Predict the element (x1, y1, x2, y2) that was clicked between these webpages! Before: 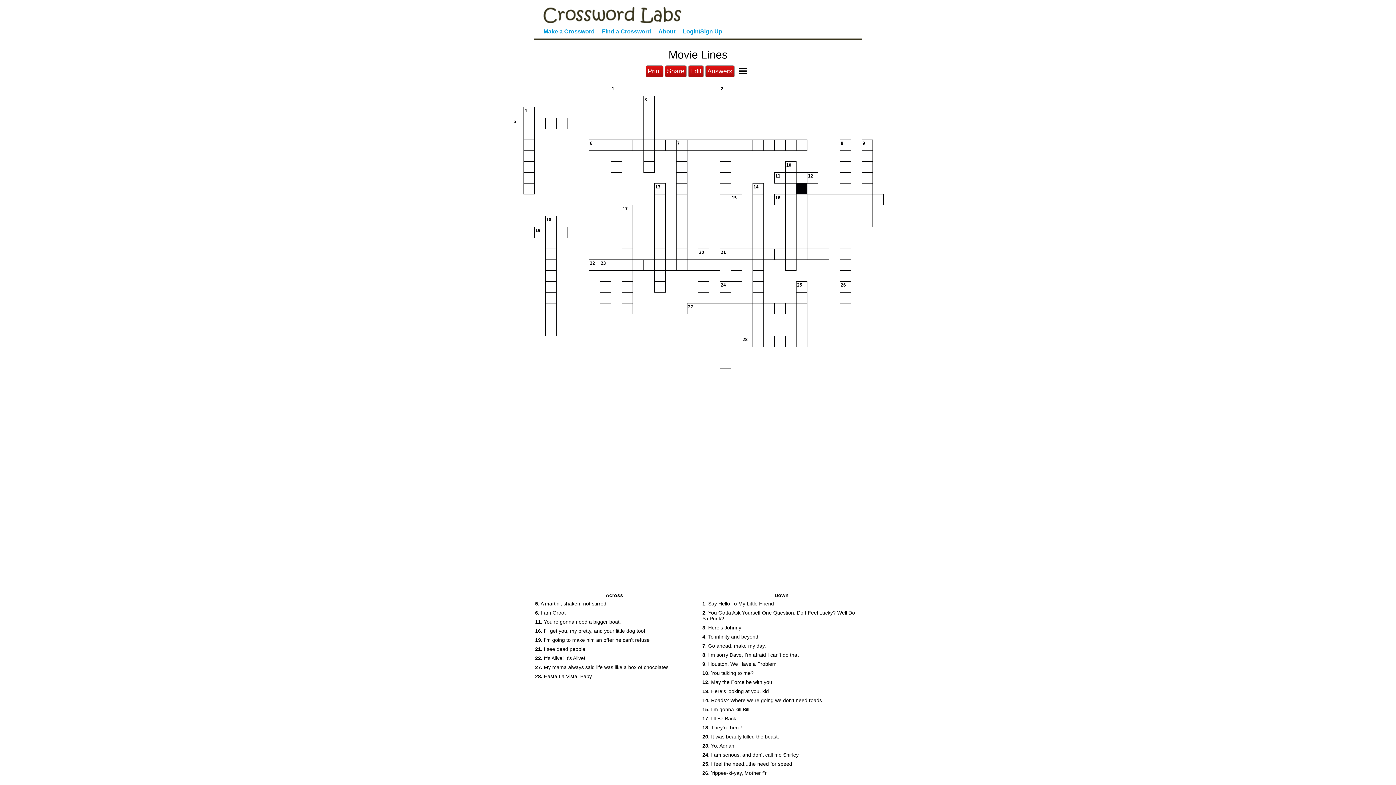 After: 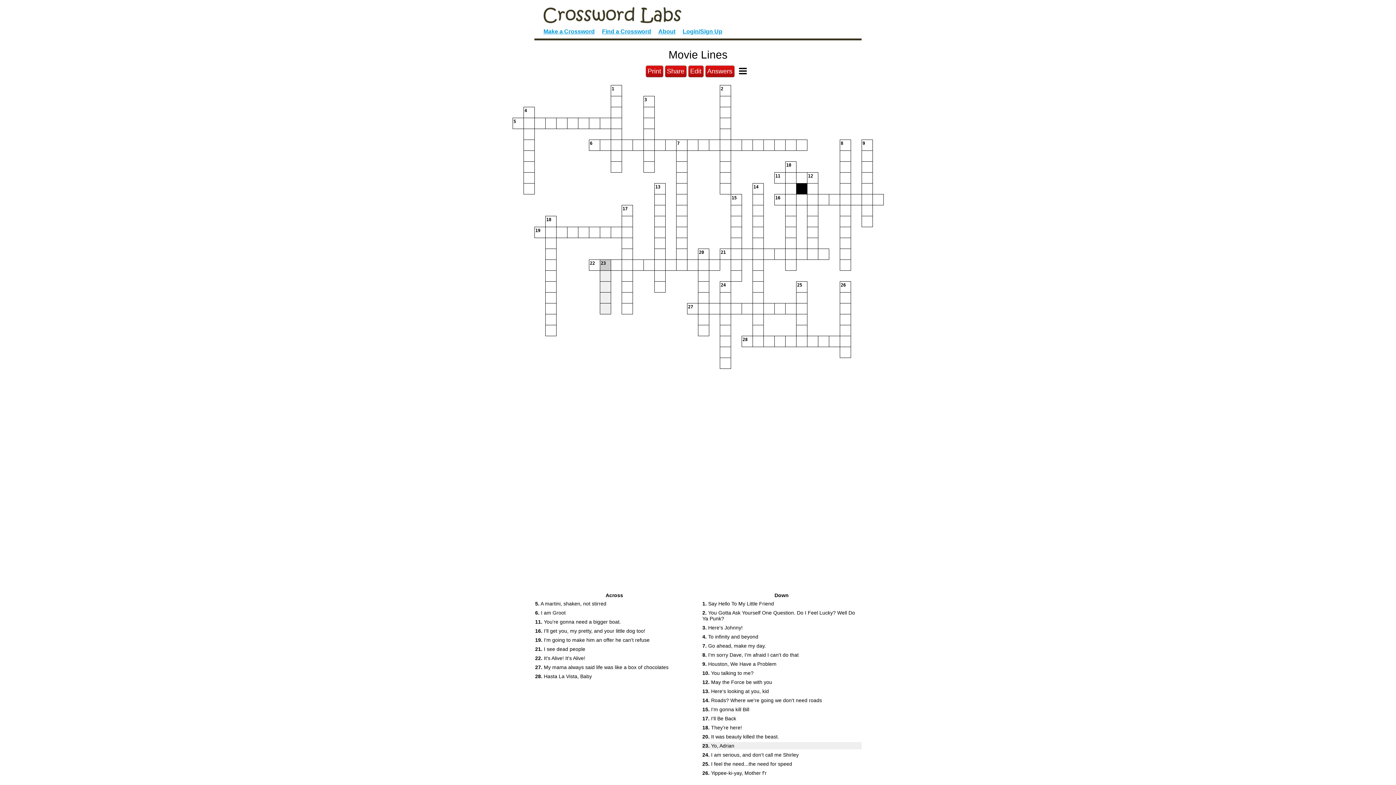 Action: bbox: (701, 742, 861, 749) label: 23. Yo, Adrian